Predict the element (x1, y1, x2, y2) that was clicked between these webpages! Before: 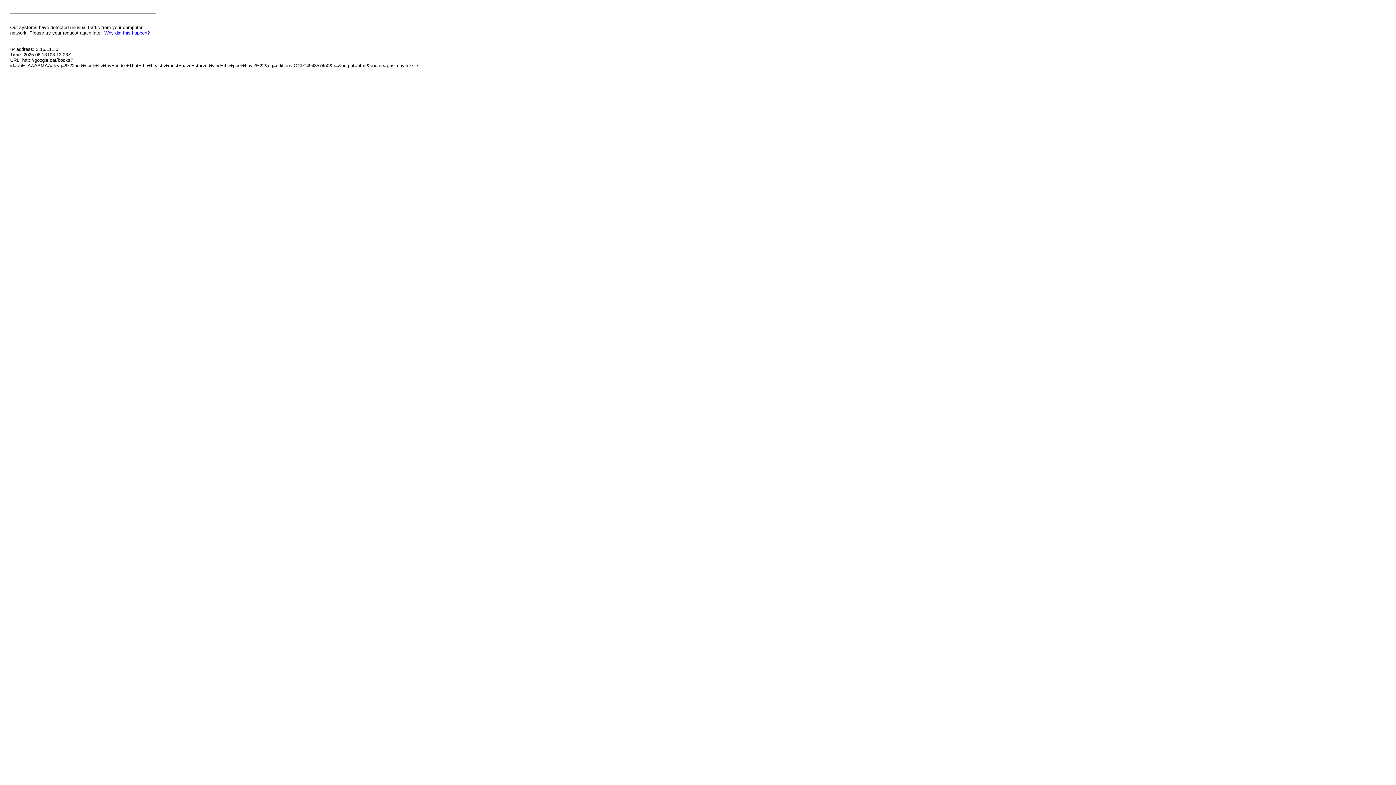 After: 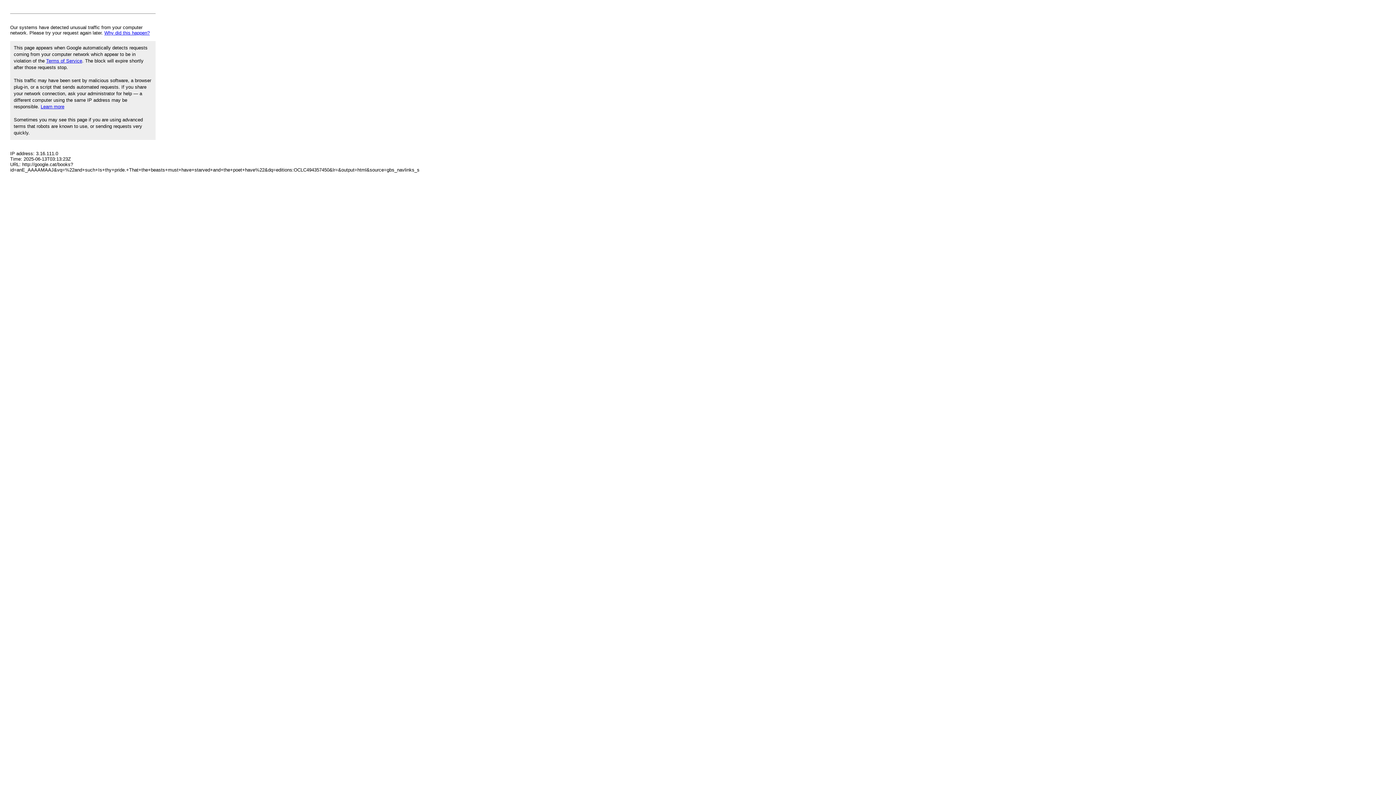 Action: label: Why did this happen? bbox: (104, 30, 149, 35)